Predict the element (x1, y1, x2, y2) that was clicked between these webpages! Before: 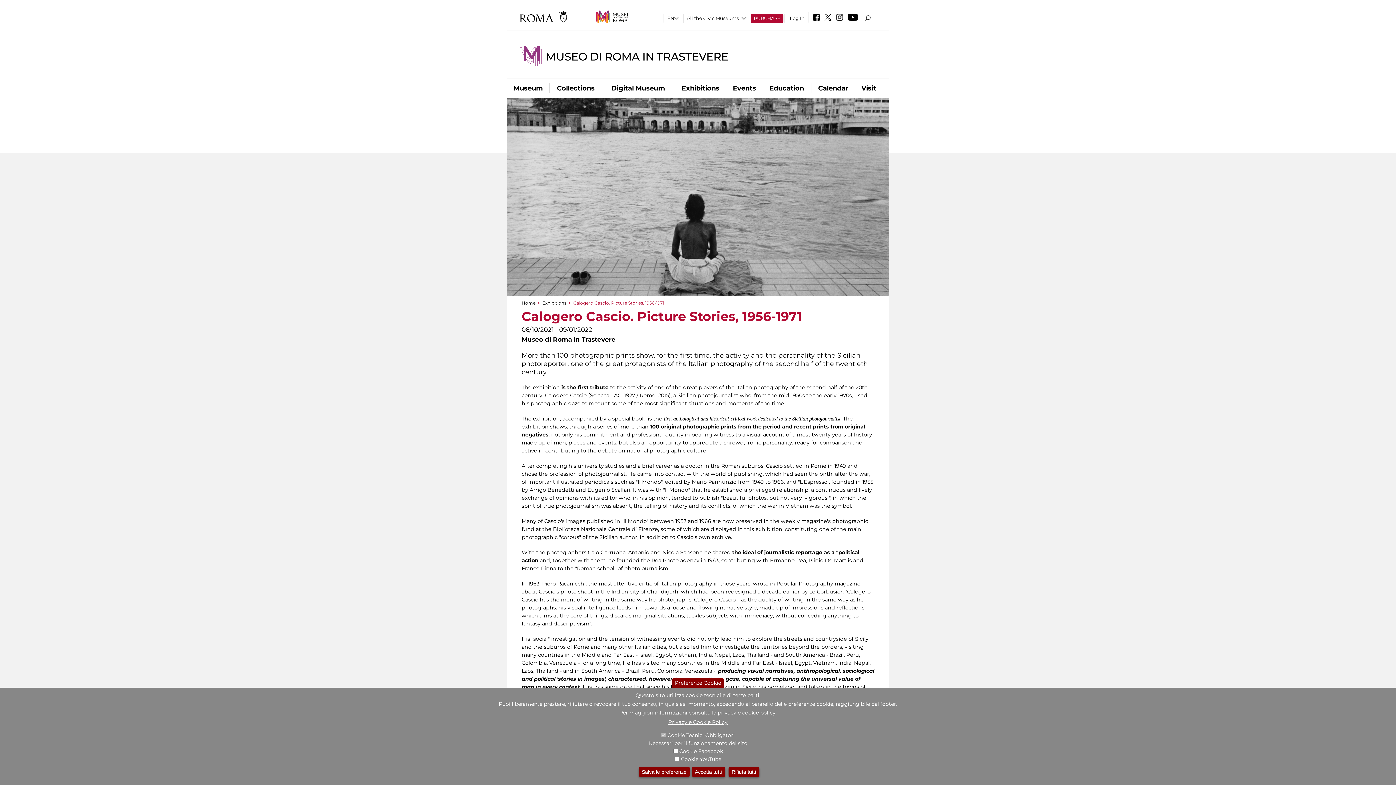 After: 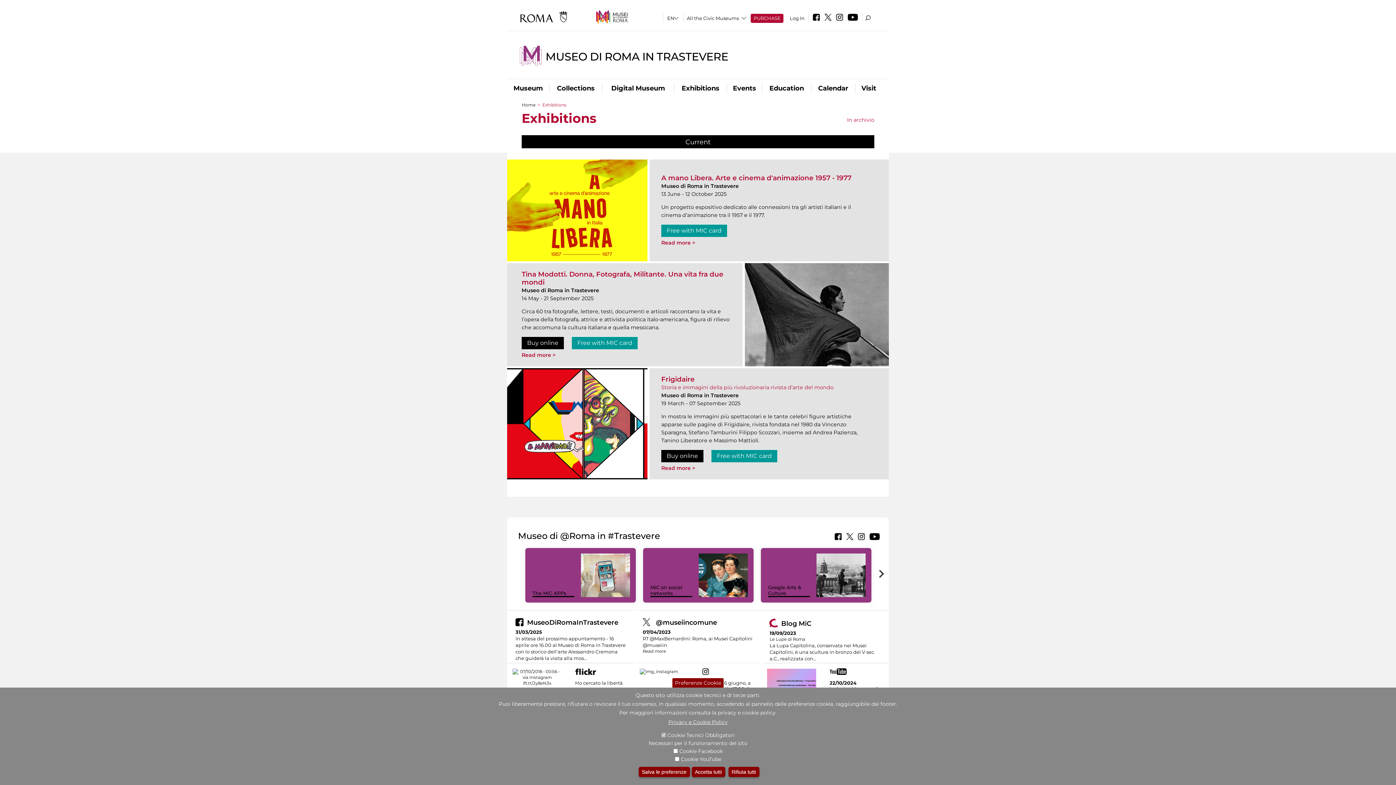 Action: label: Exhibitions bbox: (542, 300, 566, 305)